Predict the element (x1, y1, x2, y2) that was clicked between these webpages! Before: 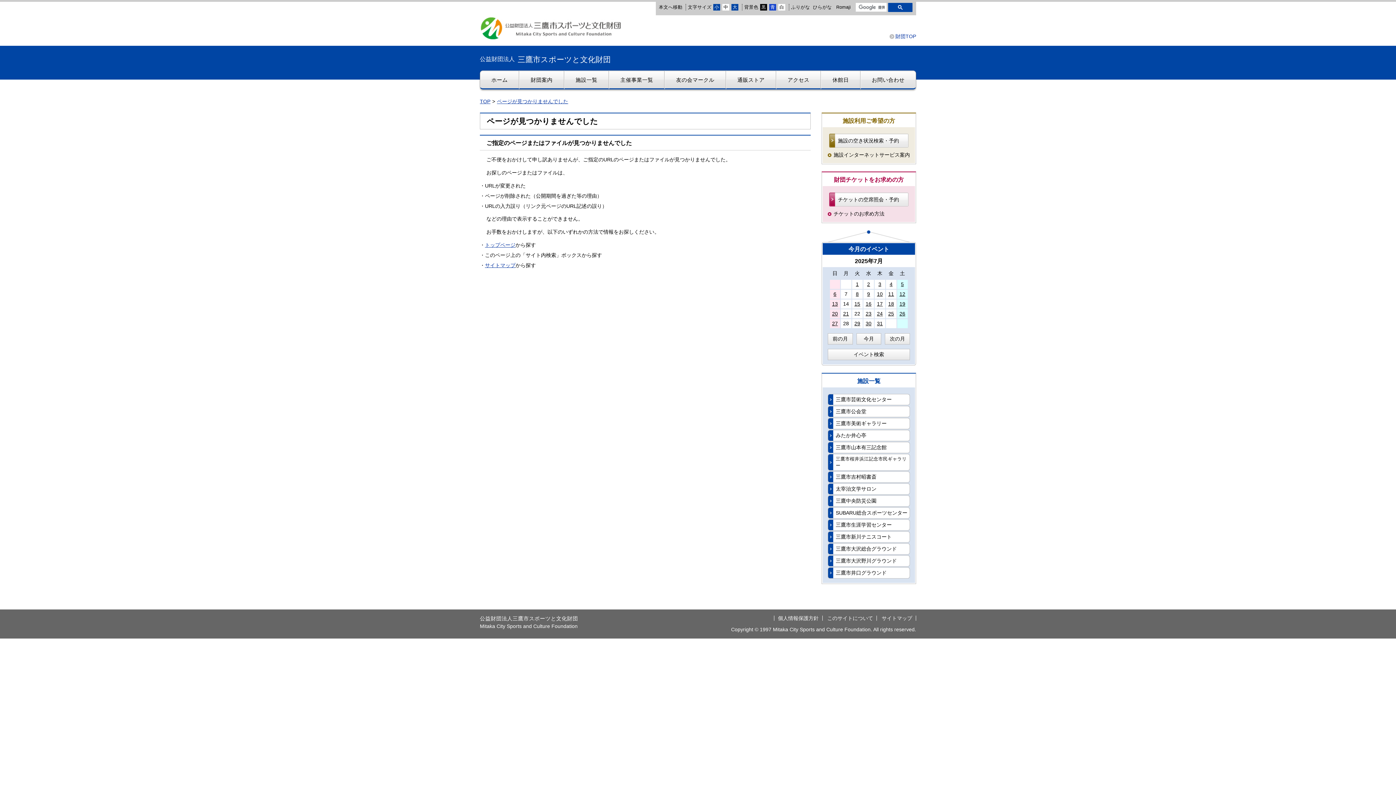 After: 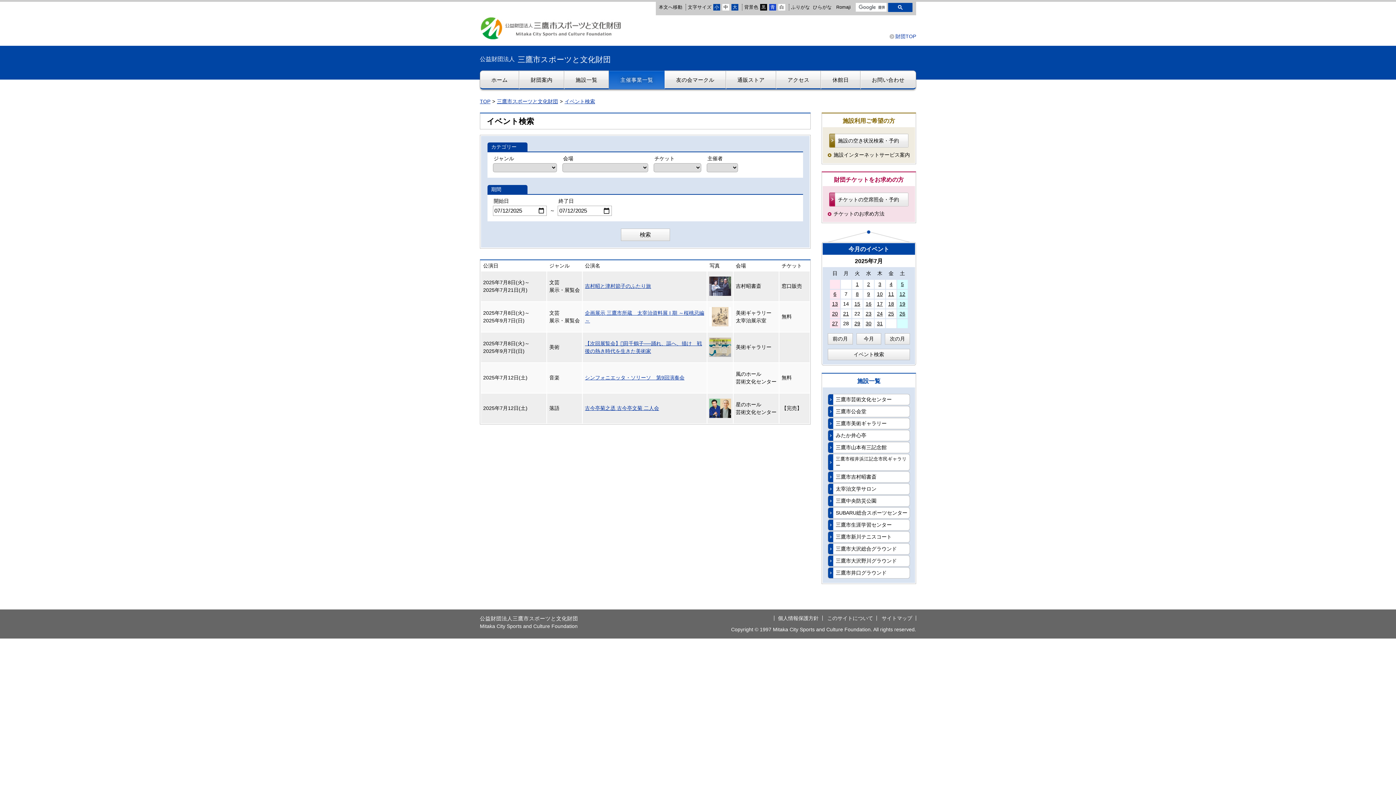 Action: bbox: (899, 291, 905, 297) label: 12